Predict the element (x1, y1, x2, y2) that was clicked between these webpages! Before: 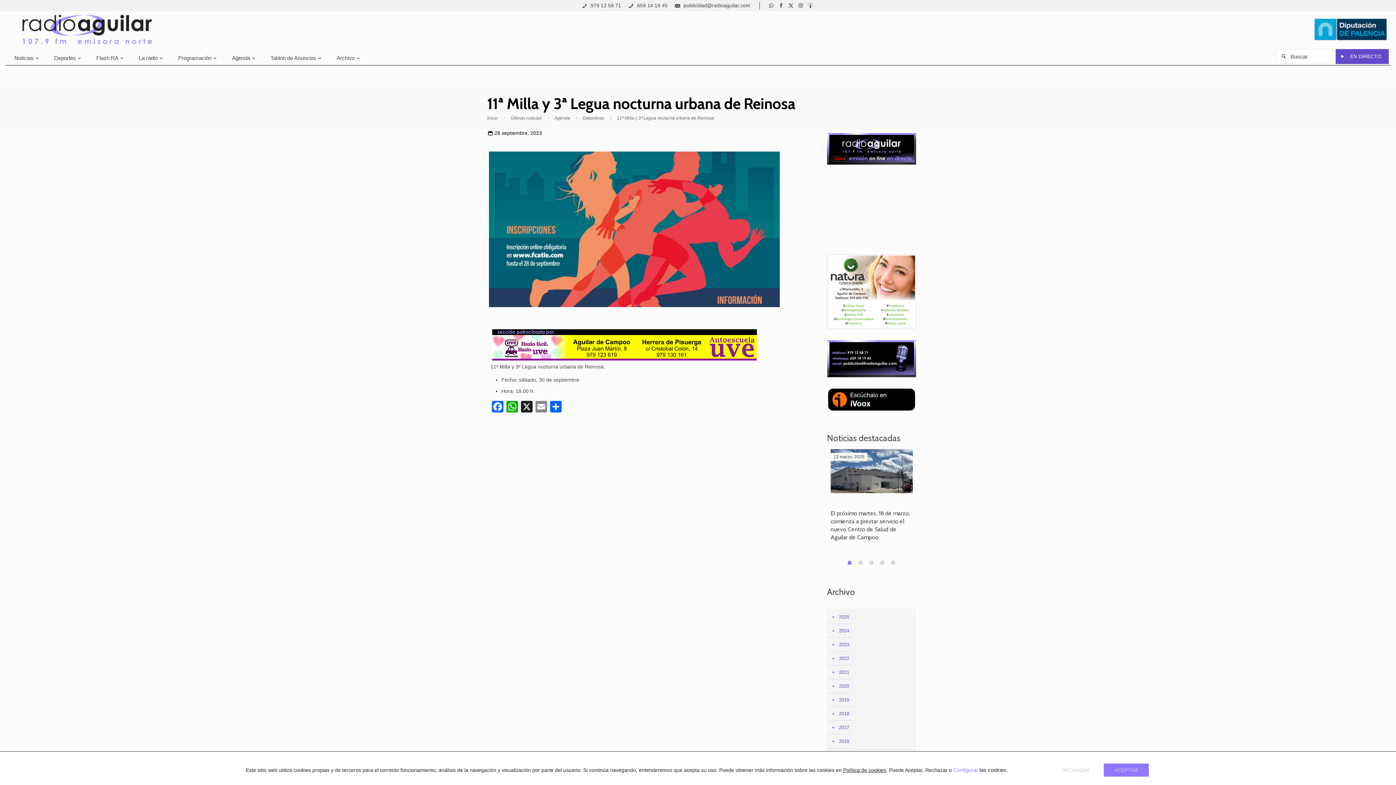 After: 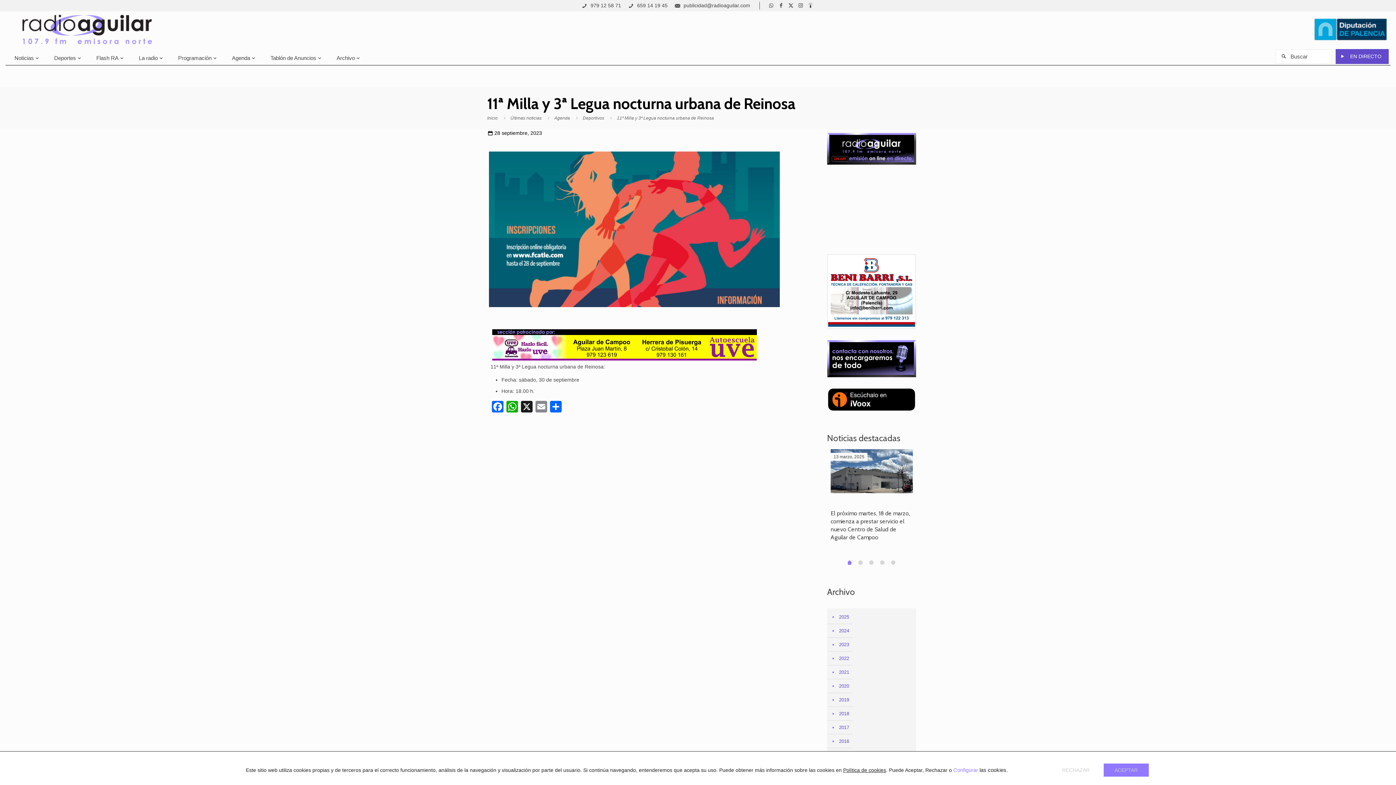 Action: bbox: (788, 2, 793, 8)